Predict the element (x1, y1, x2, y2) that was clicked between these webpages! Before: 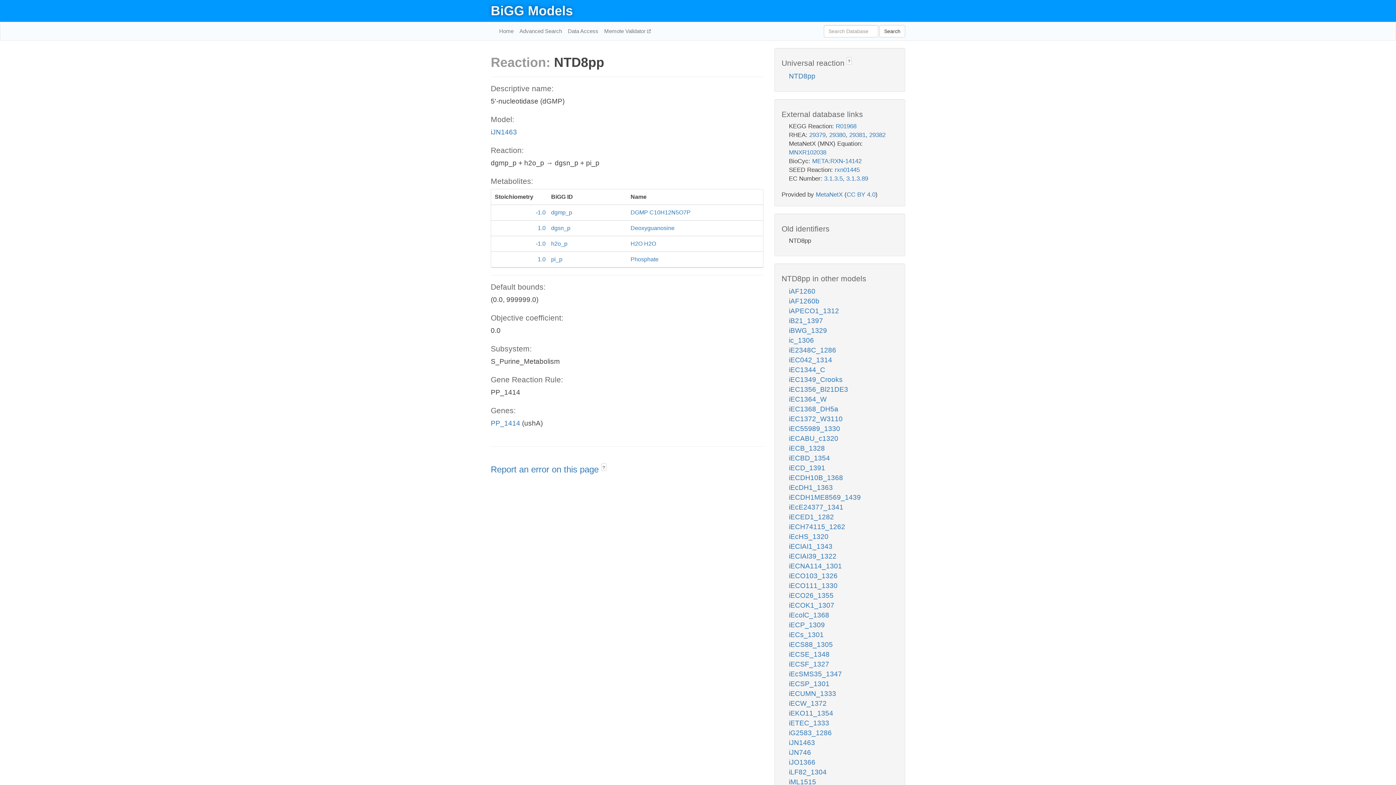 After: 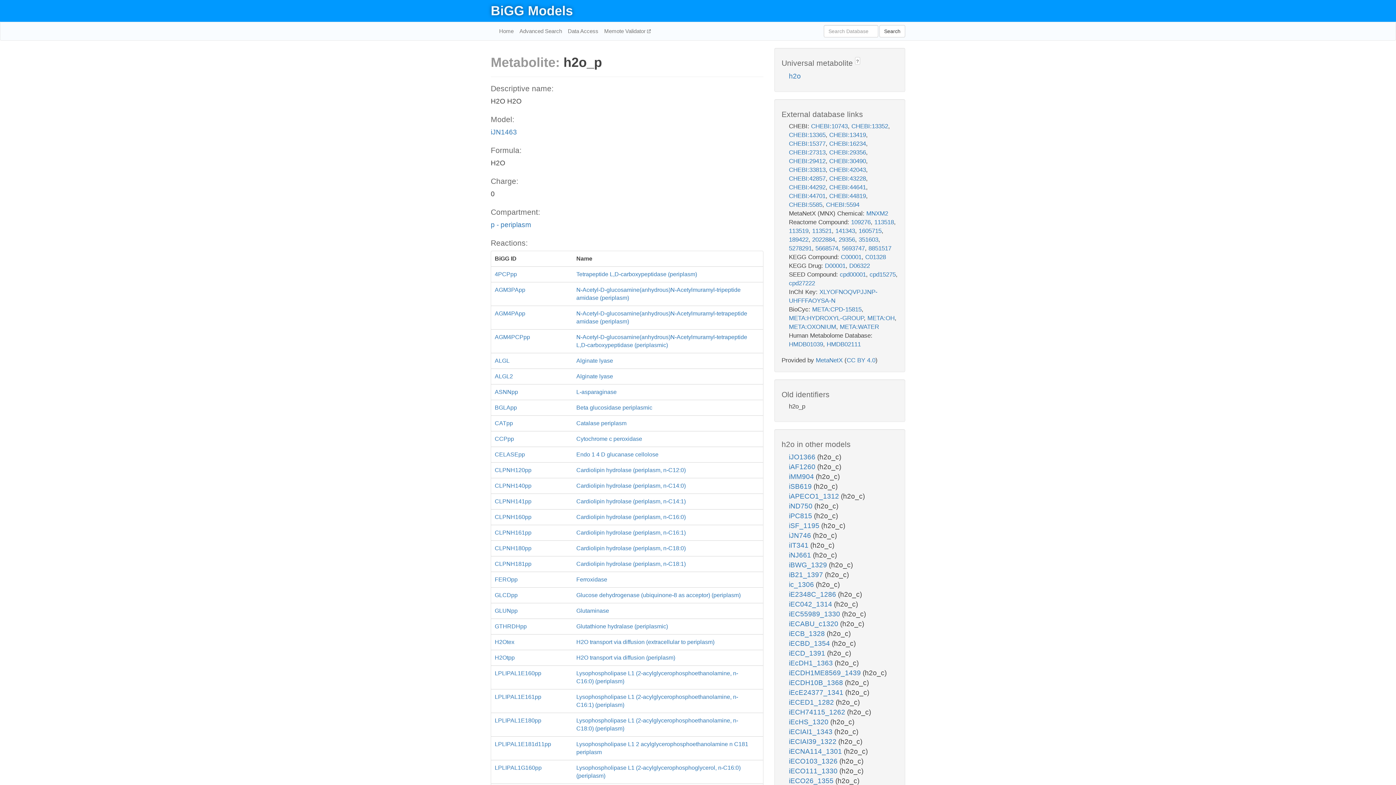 Action: label: -1.0
h2o_p
H2O H2O bbox: (491, 236, 763, 252)